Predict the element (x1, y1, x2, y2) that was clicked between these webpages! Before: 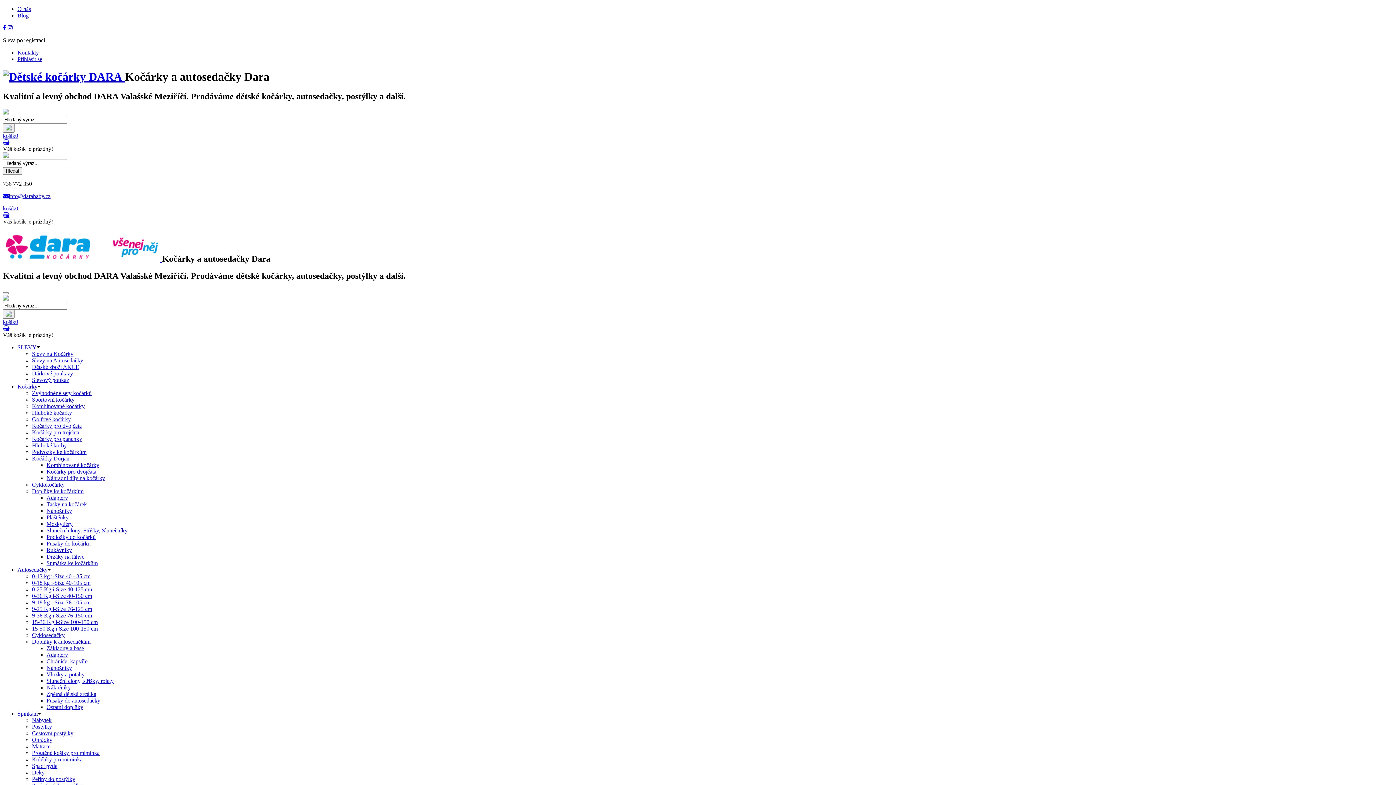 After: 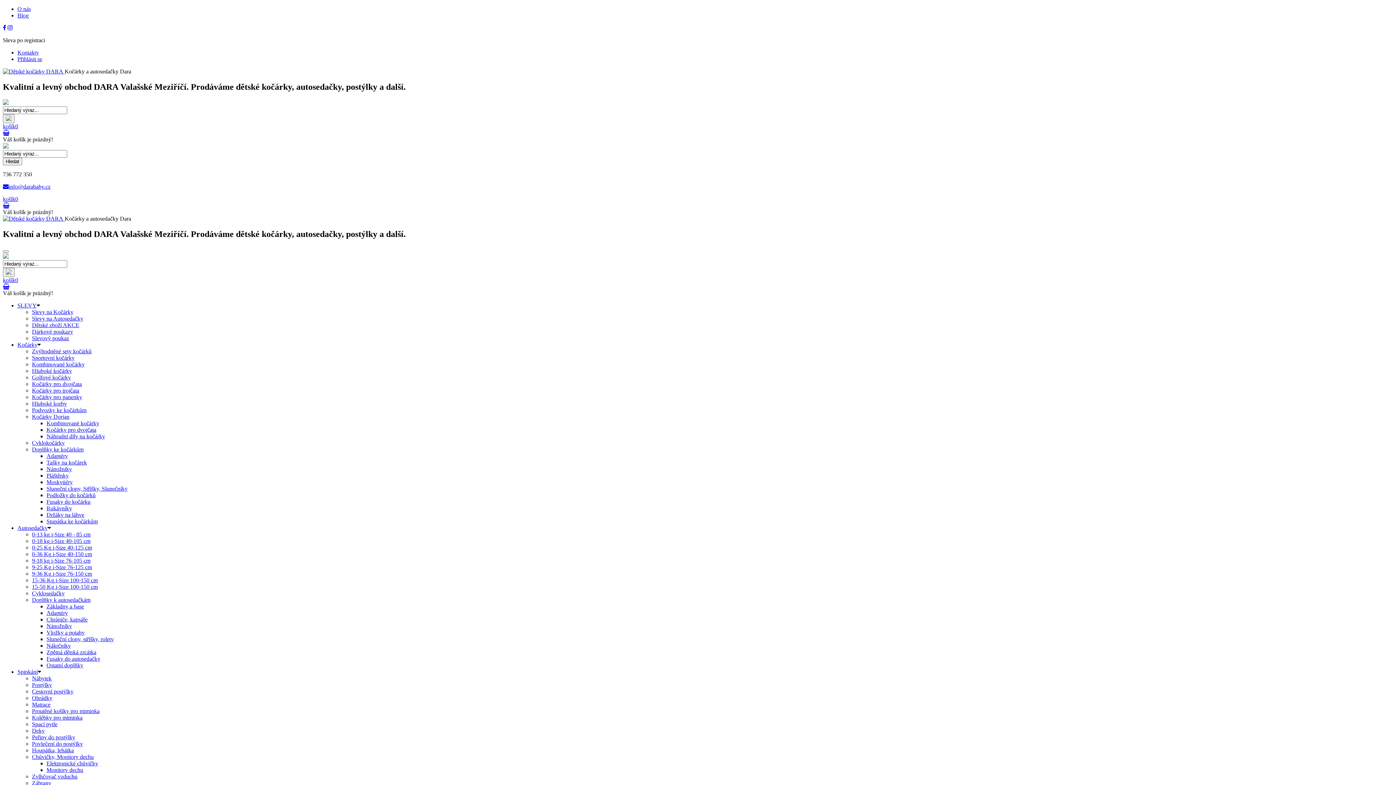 Action: bbox: (32, 370, 73, 376) label: Dárkové poukazy